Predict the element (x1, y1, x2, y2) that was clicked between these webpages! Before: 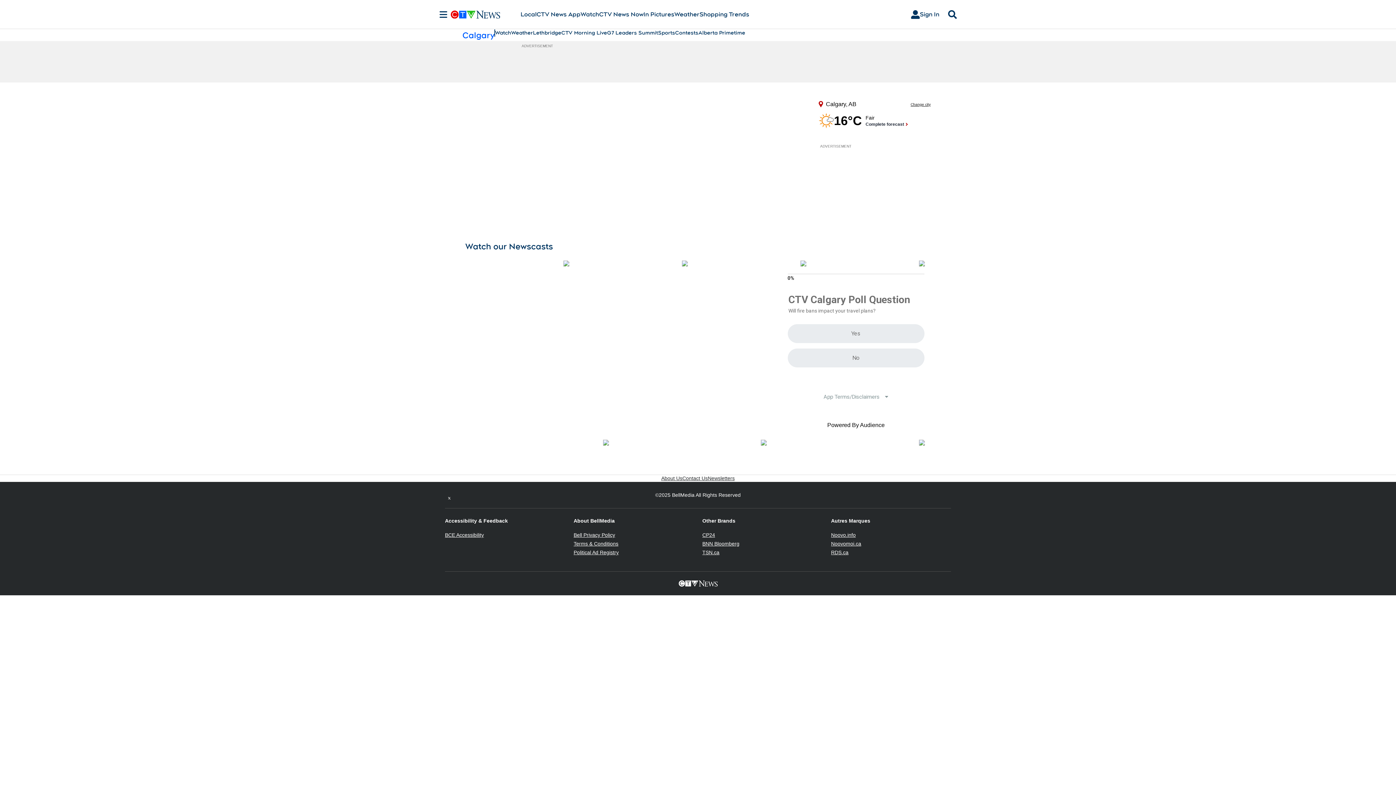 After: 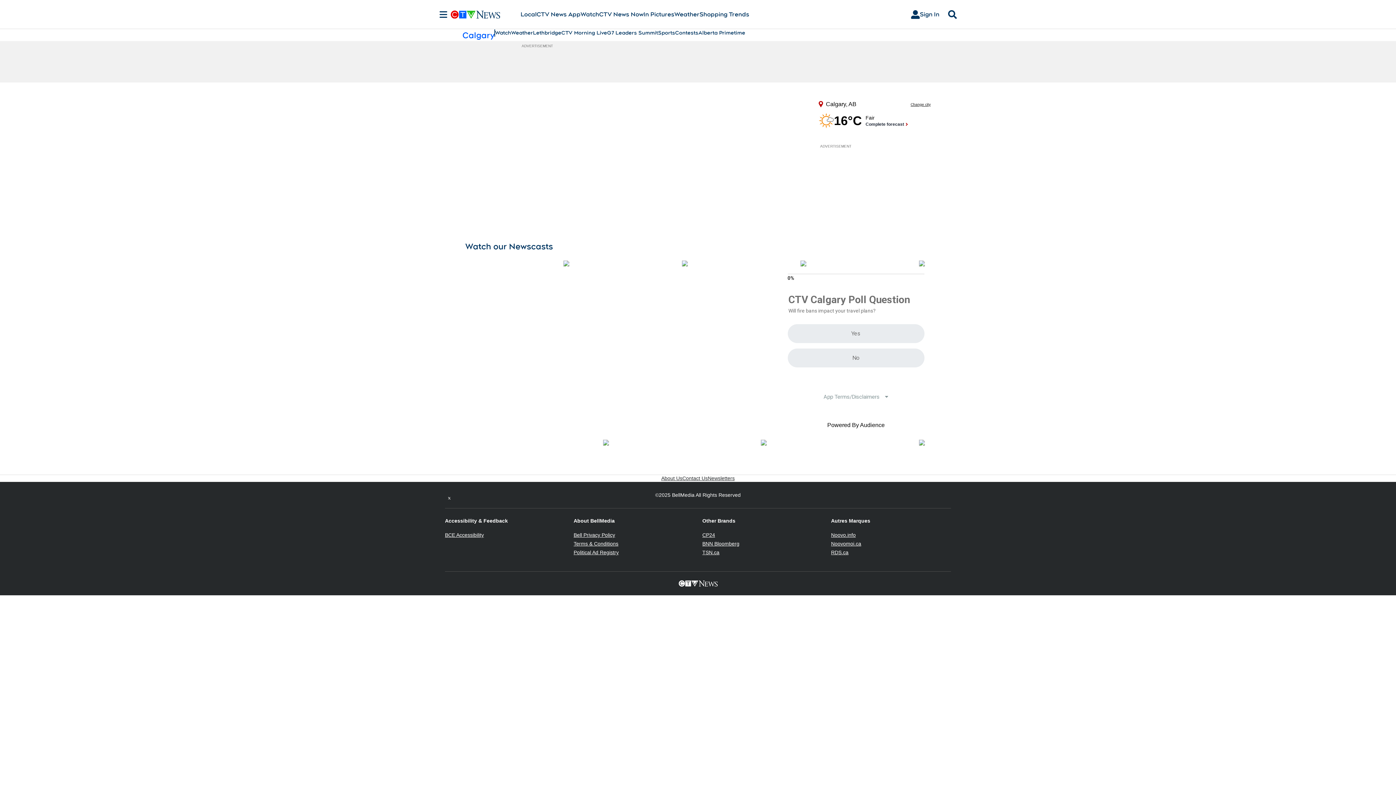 Action: label: Terms & Conditions
Opens in new window bbox: (573, 642, 618, 648)